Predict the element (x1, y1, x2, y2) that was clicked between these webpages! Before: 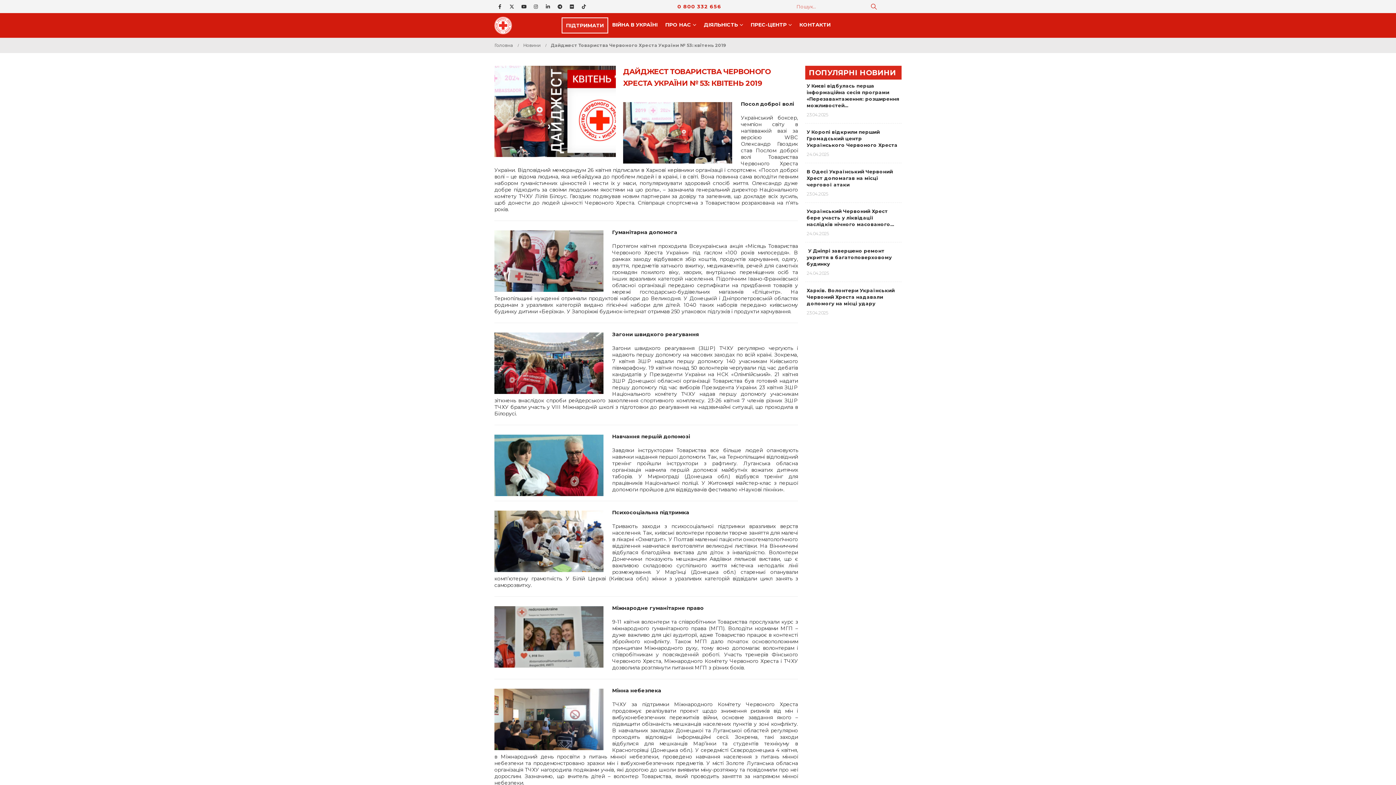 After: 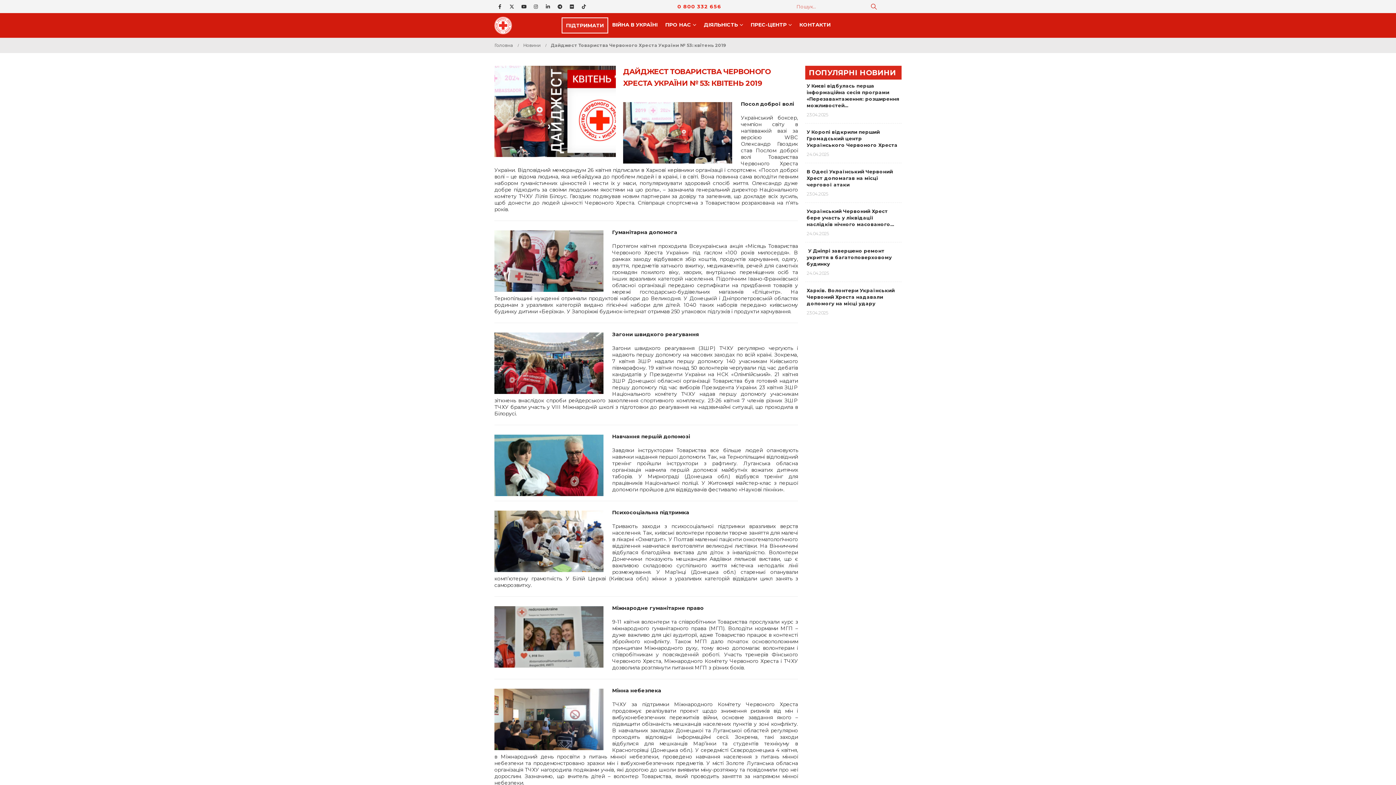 Action: label: 0 800 332 656 bbox: (667, 3, 721, 9)